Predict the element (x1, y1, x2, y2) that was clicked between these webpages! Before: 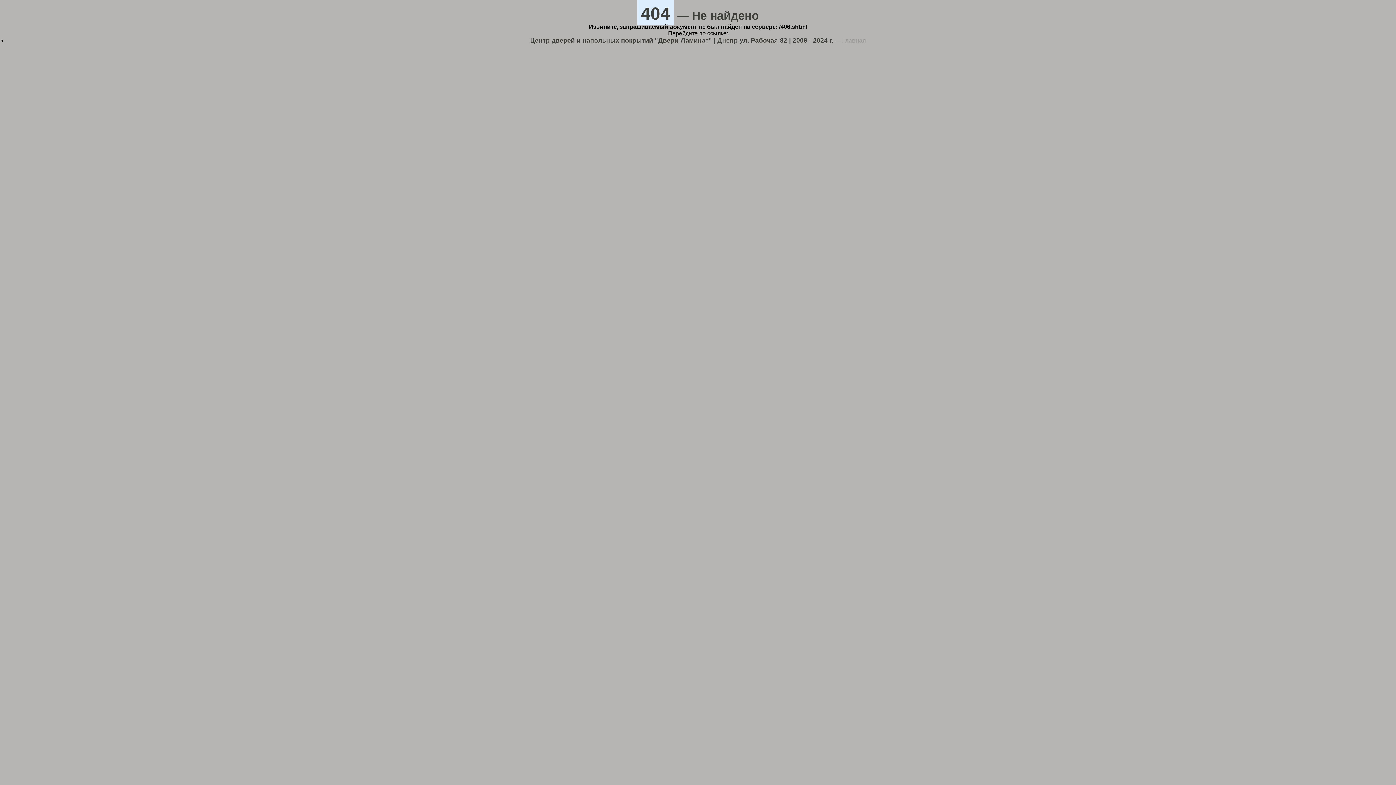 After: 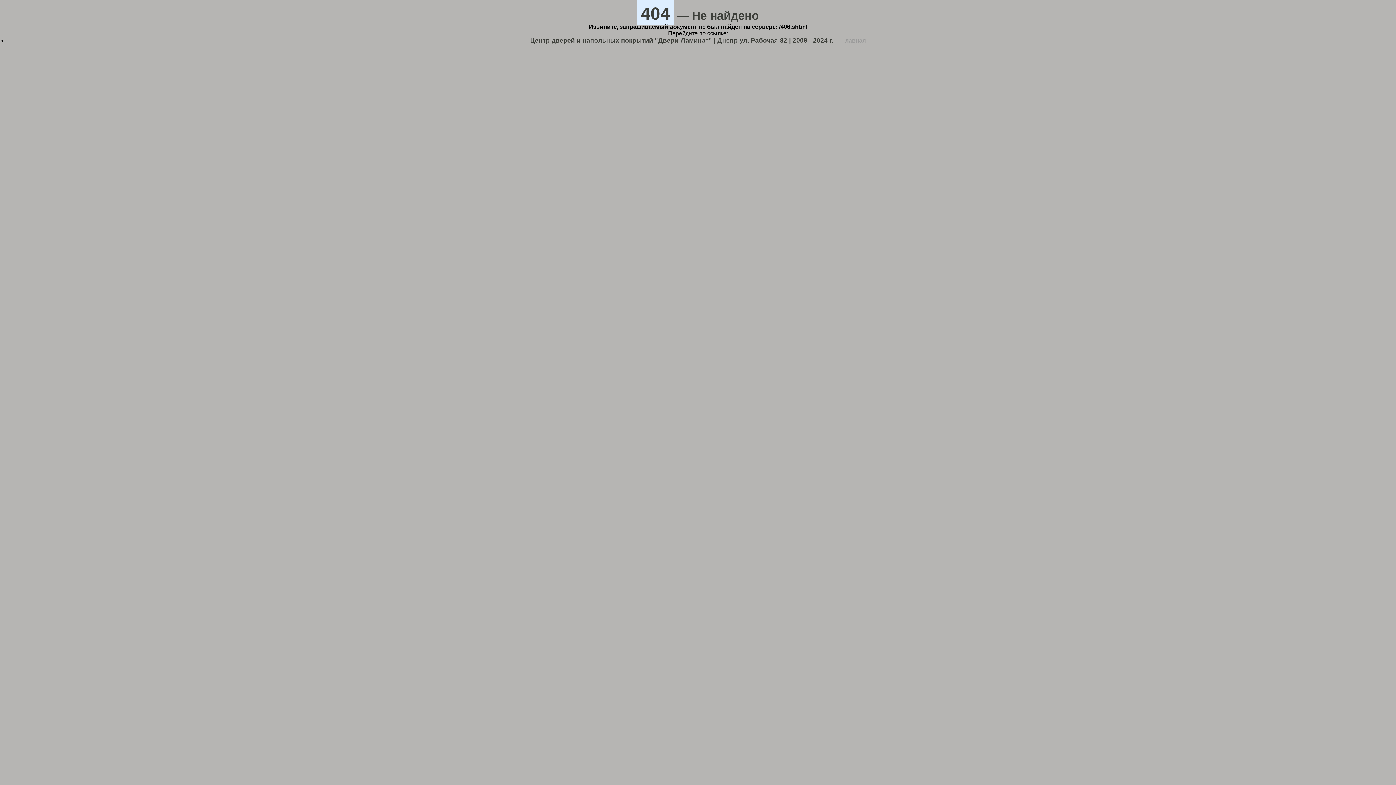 Action: label: Центр дверей и напольных покрытий "Двери-Ламинат" | Днепр ул. Рабочая 82 | 2008 - 2024 г. bbox: (530, 36, 833, 44)